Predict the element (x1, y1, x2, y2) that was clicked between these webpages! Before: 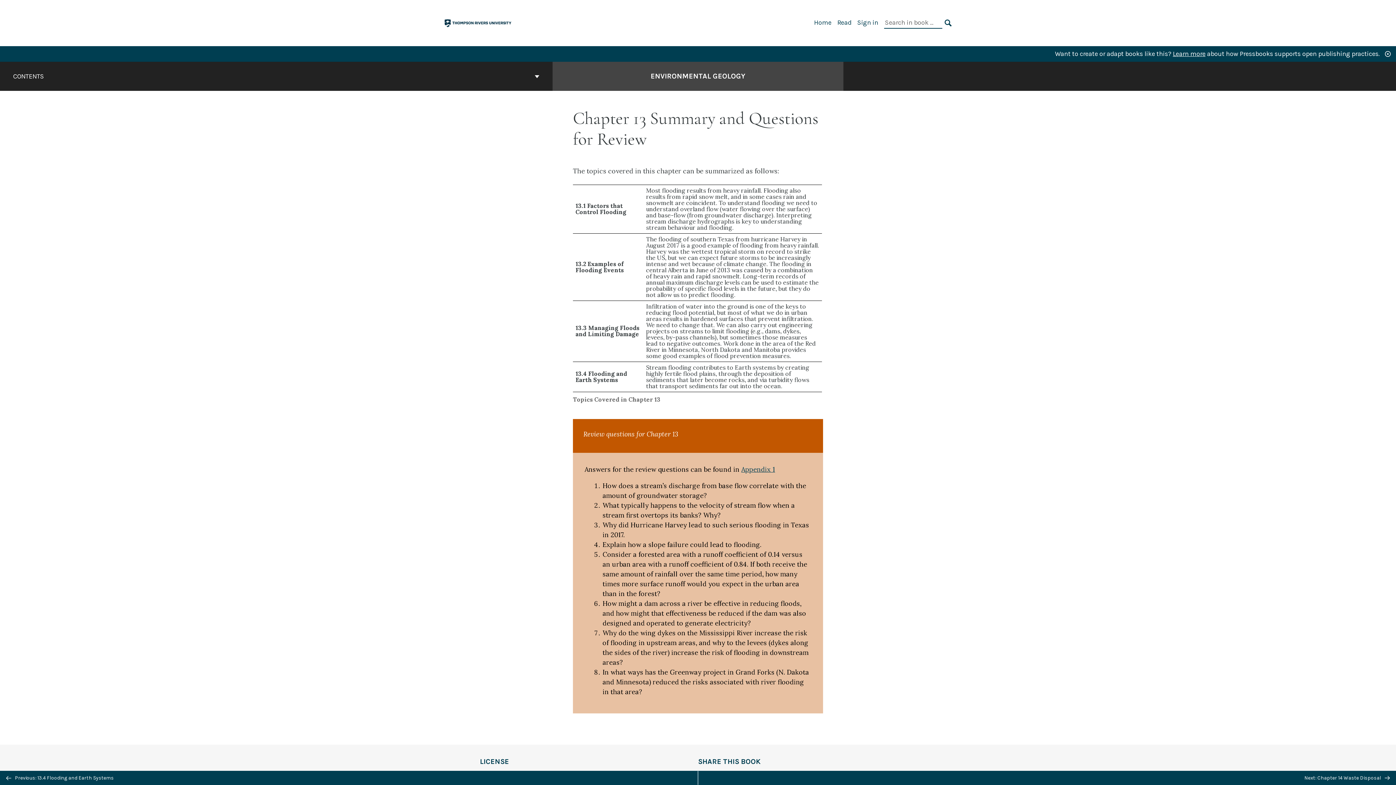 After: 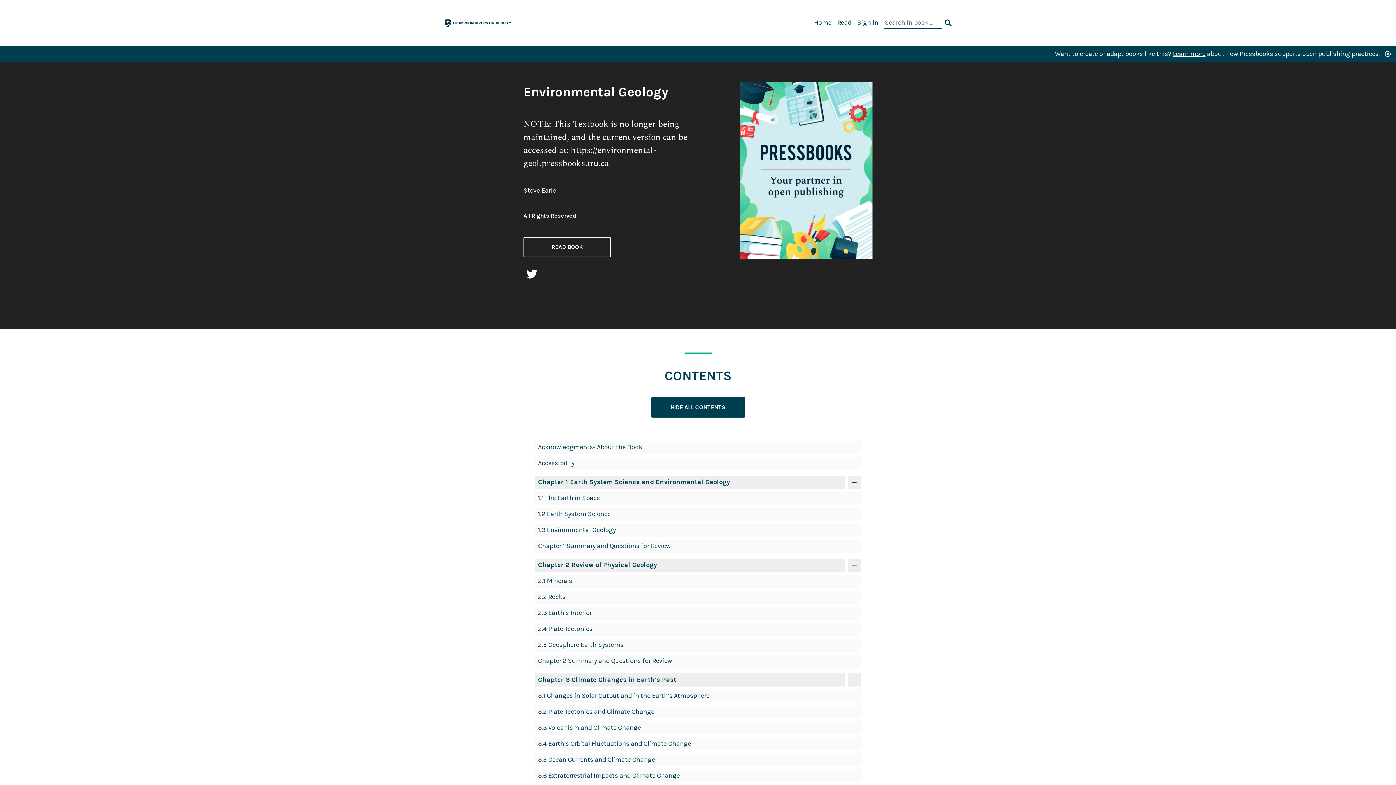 Action: bbox: (814, 18, 831, 26) label: Home